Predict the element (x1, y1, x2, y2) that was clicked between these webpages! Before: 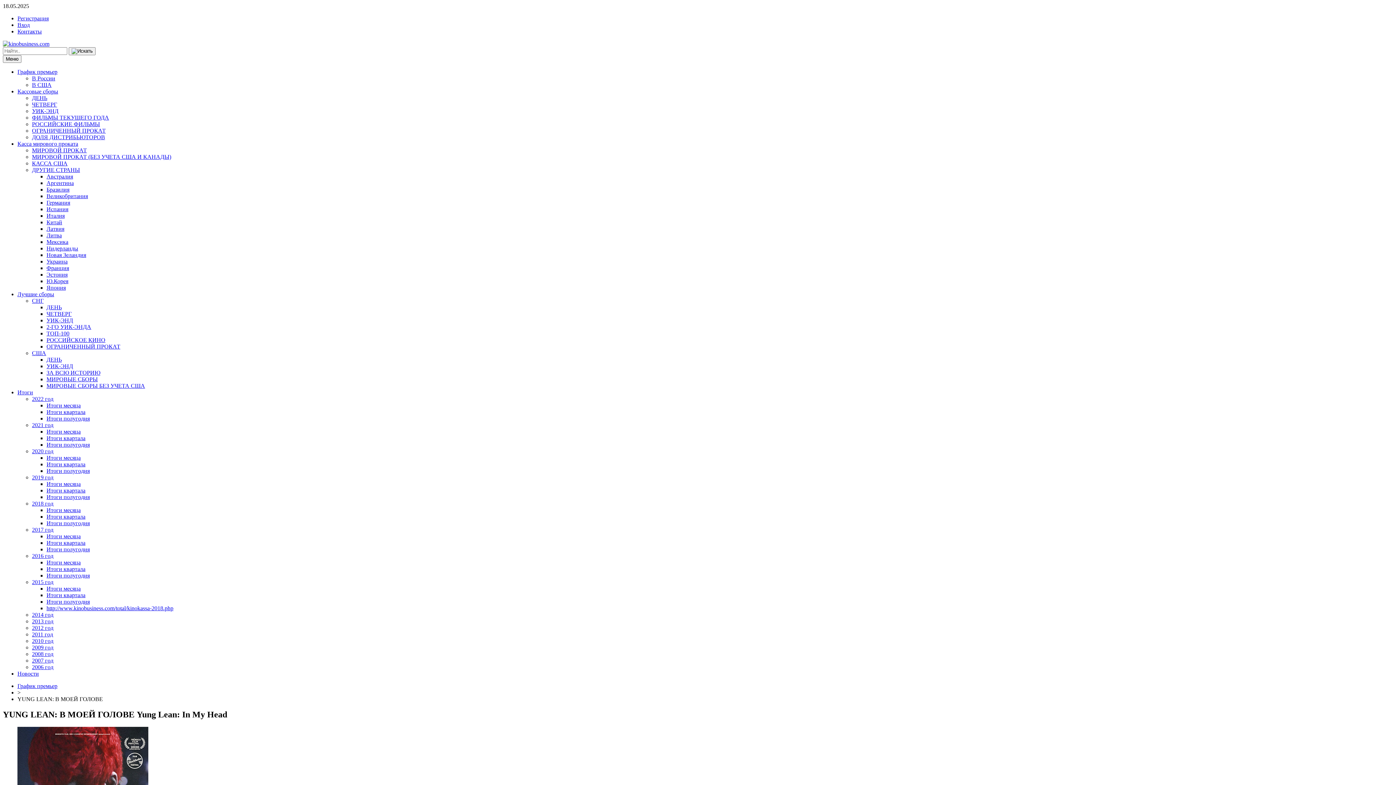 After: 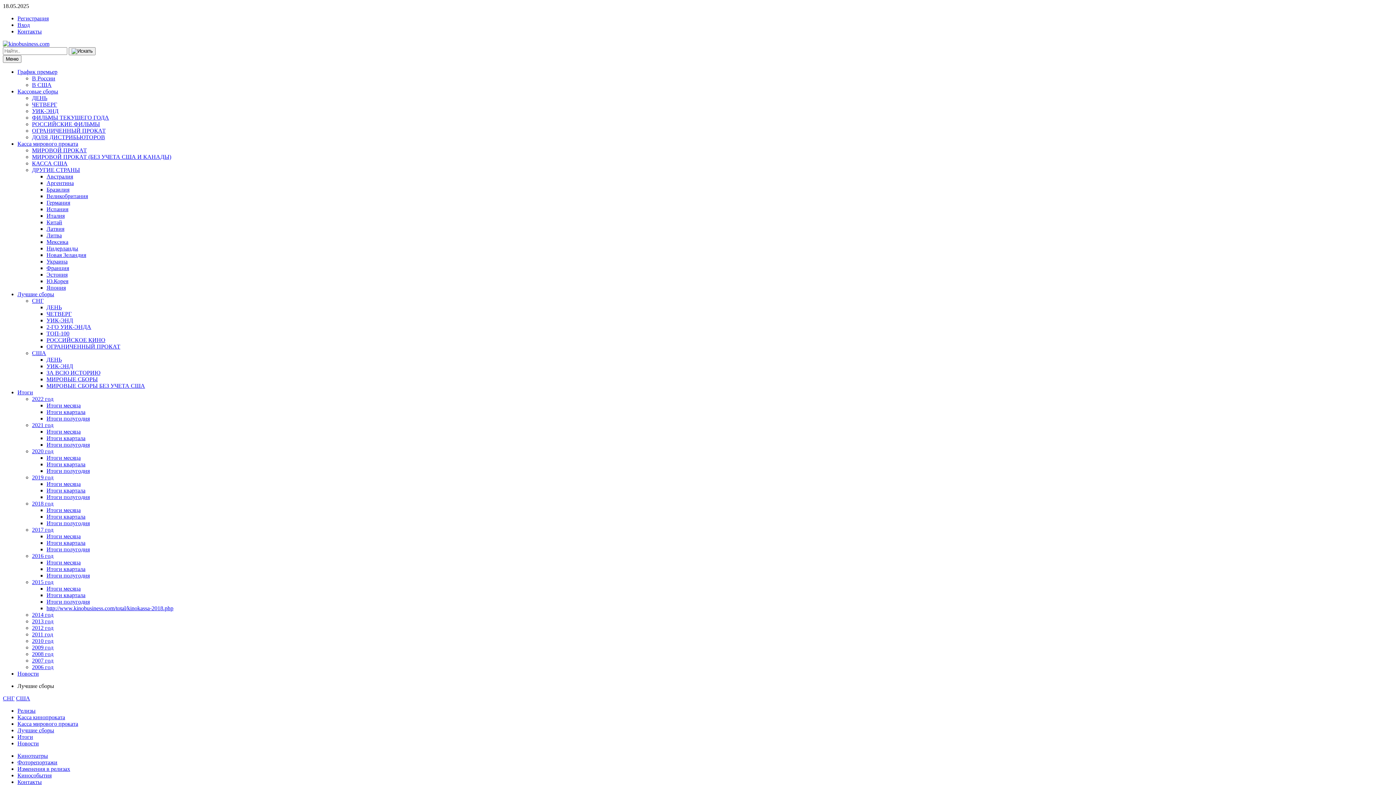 Action: label: Лучшие сборы bbox: (17, 291, 54, 297)